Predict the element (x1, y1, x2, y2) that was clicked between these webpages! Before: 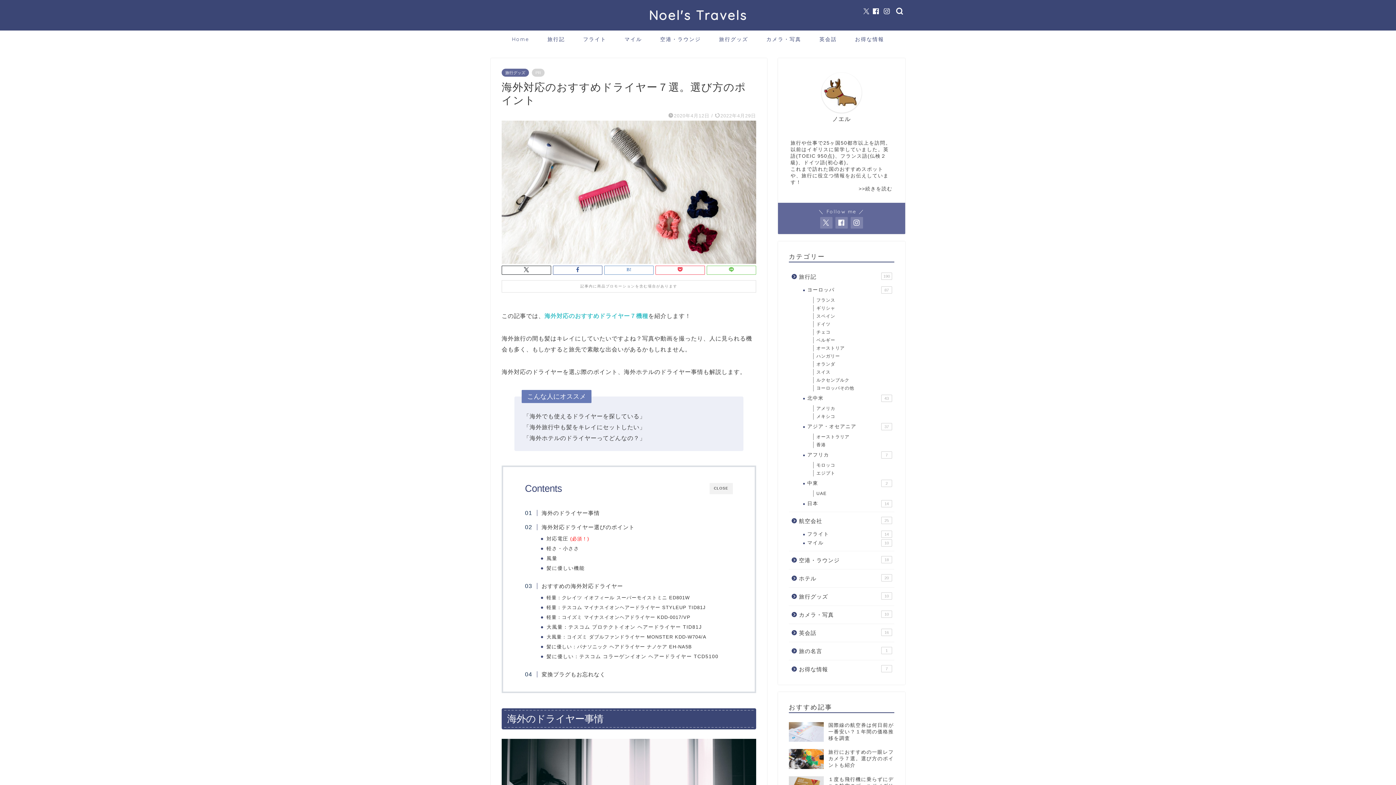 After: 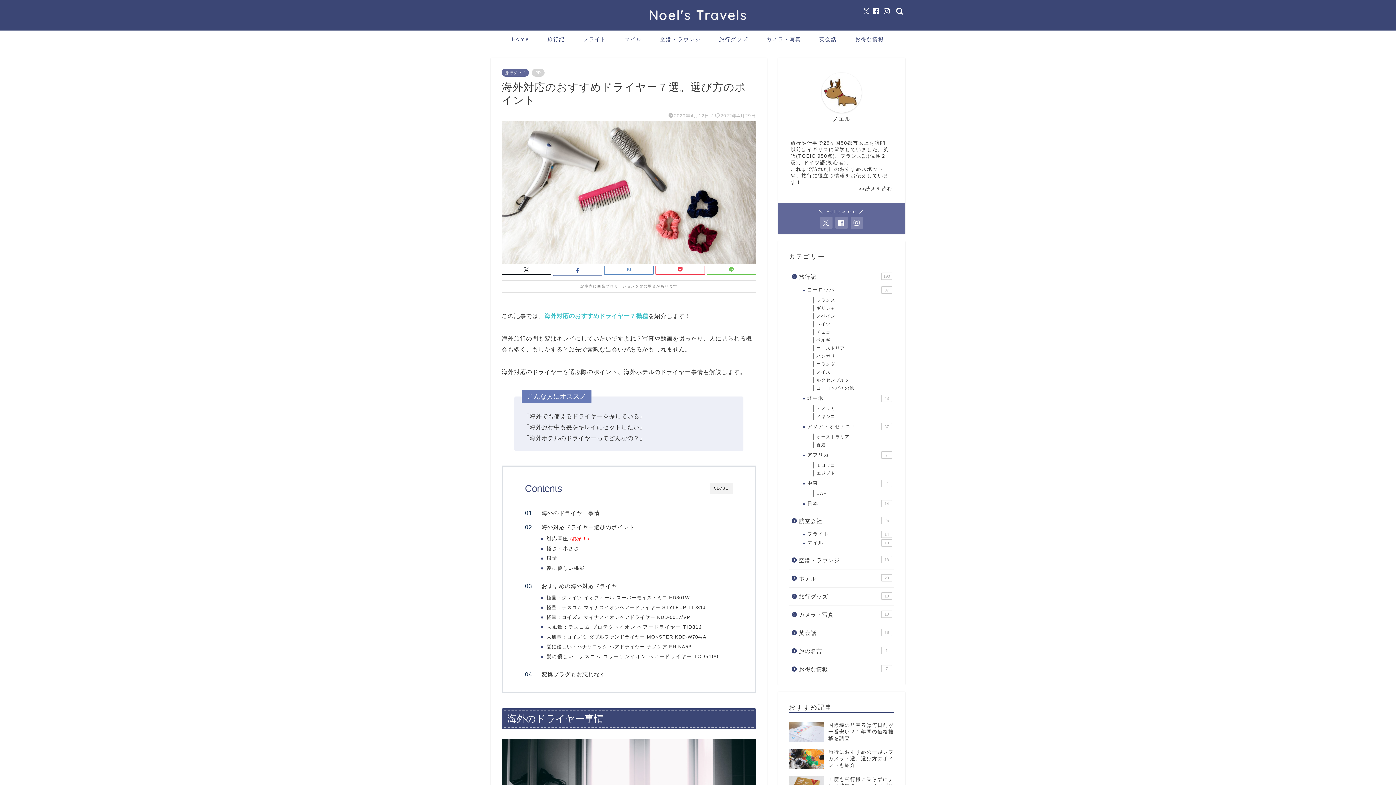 Action: bbox: (553, 265, 602, 274)